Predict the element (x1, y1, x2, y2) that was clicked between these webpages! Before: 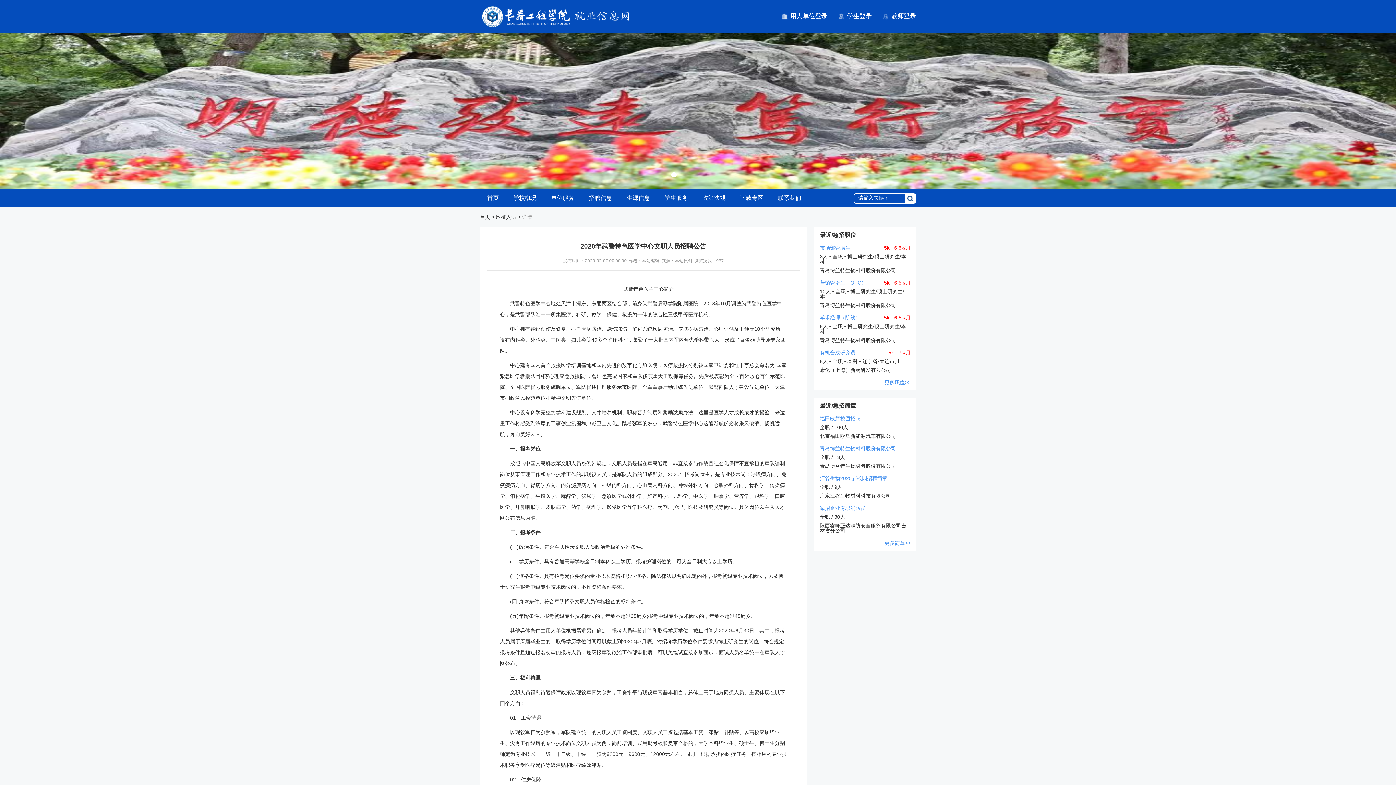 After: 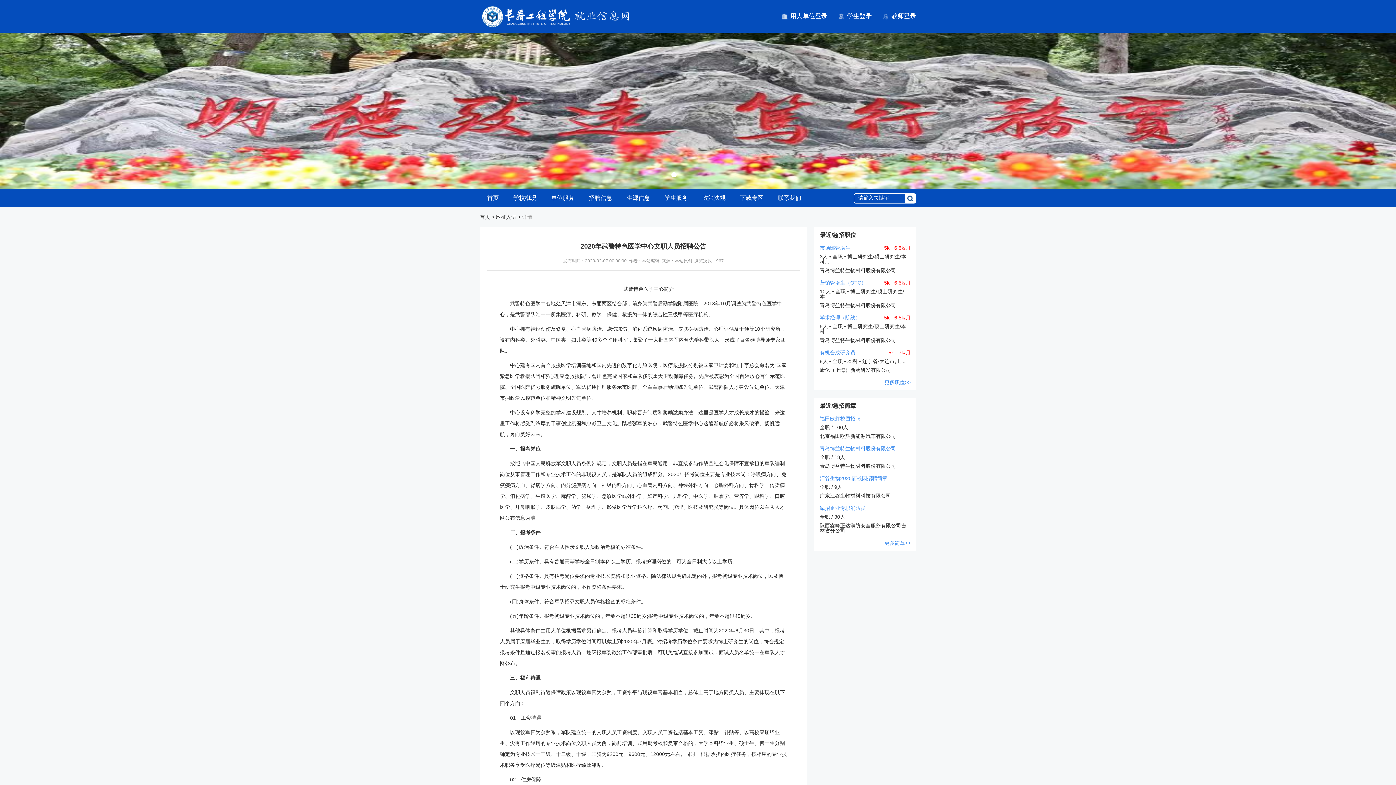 Action: label: 青岛博益特生物材料股份有限公司 bbox: (820, 337, 896, 343)